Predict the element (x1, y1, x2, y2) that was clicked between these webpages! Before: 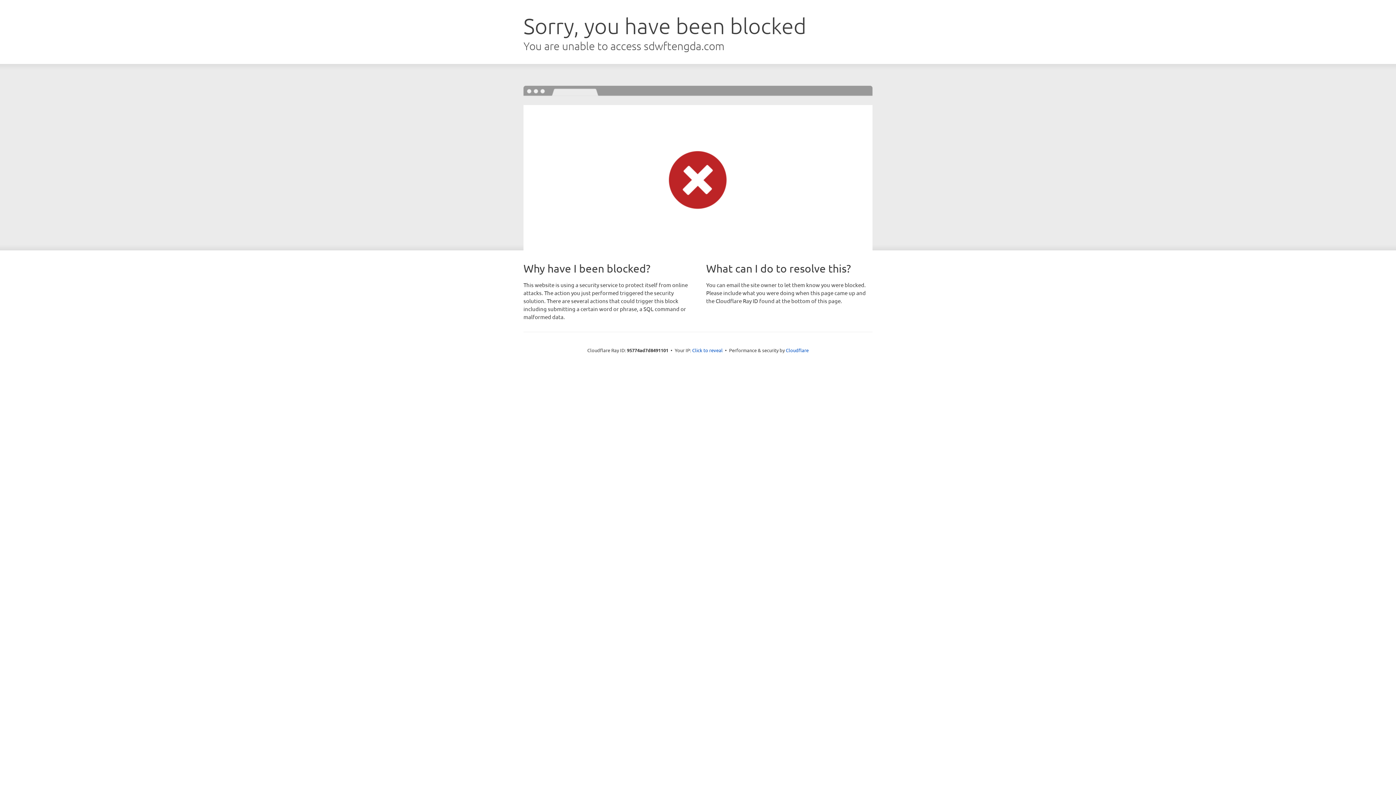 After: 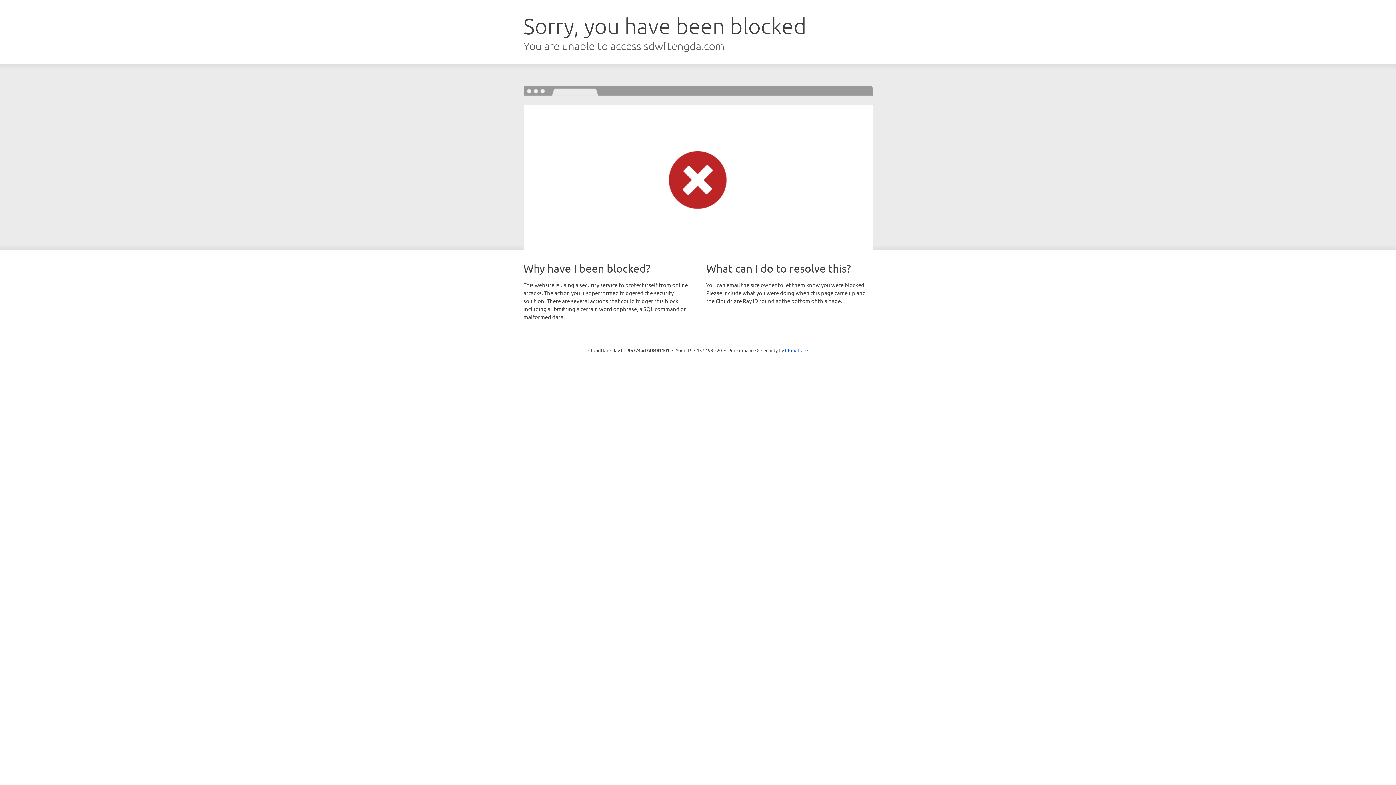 Action: label: Click to reveal bbox: (692, 346, 722, 353)